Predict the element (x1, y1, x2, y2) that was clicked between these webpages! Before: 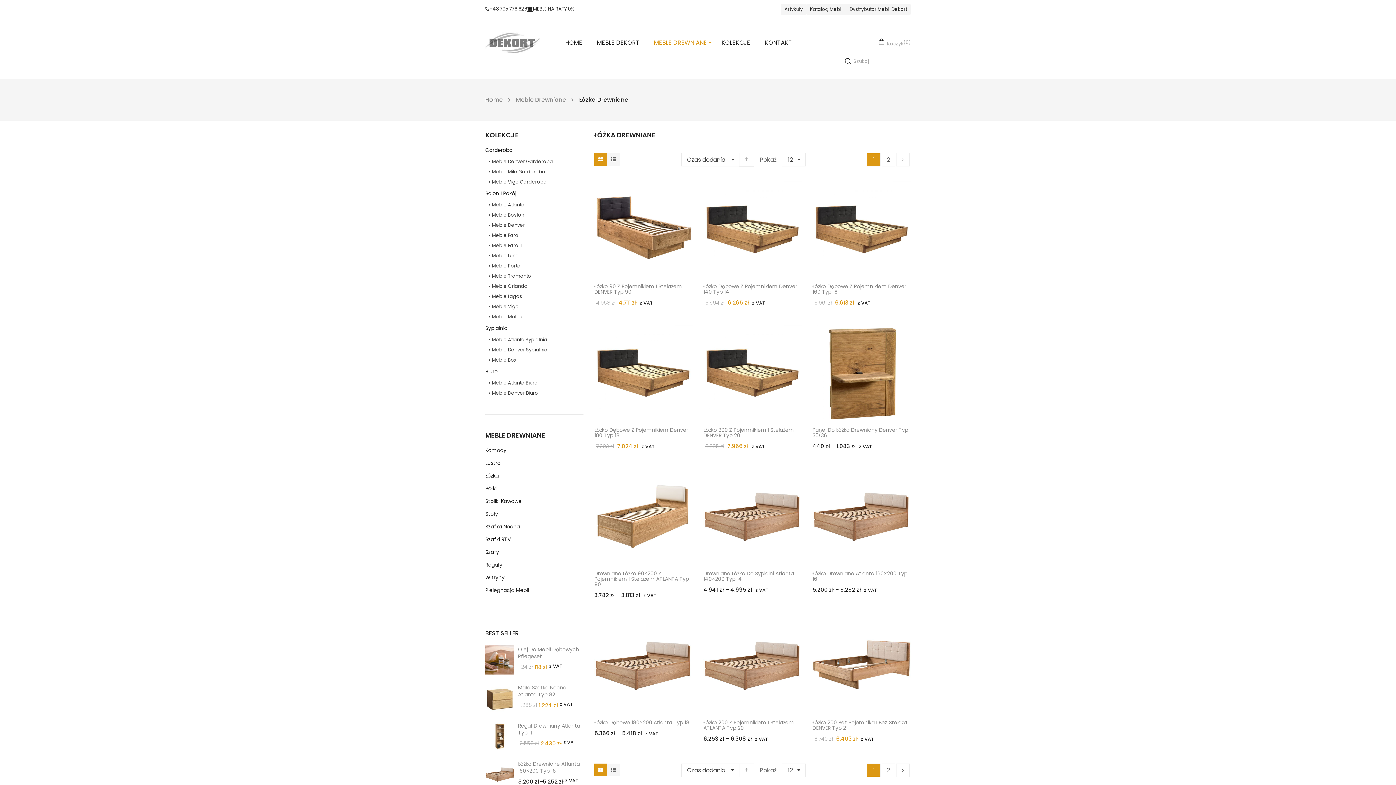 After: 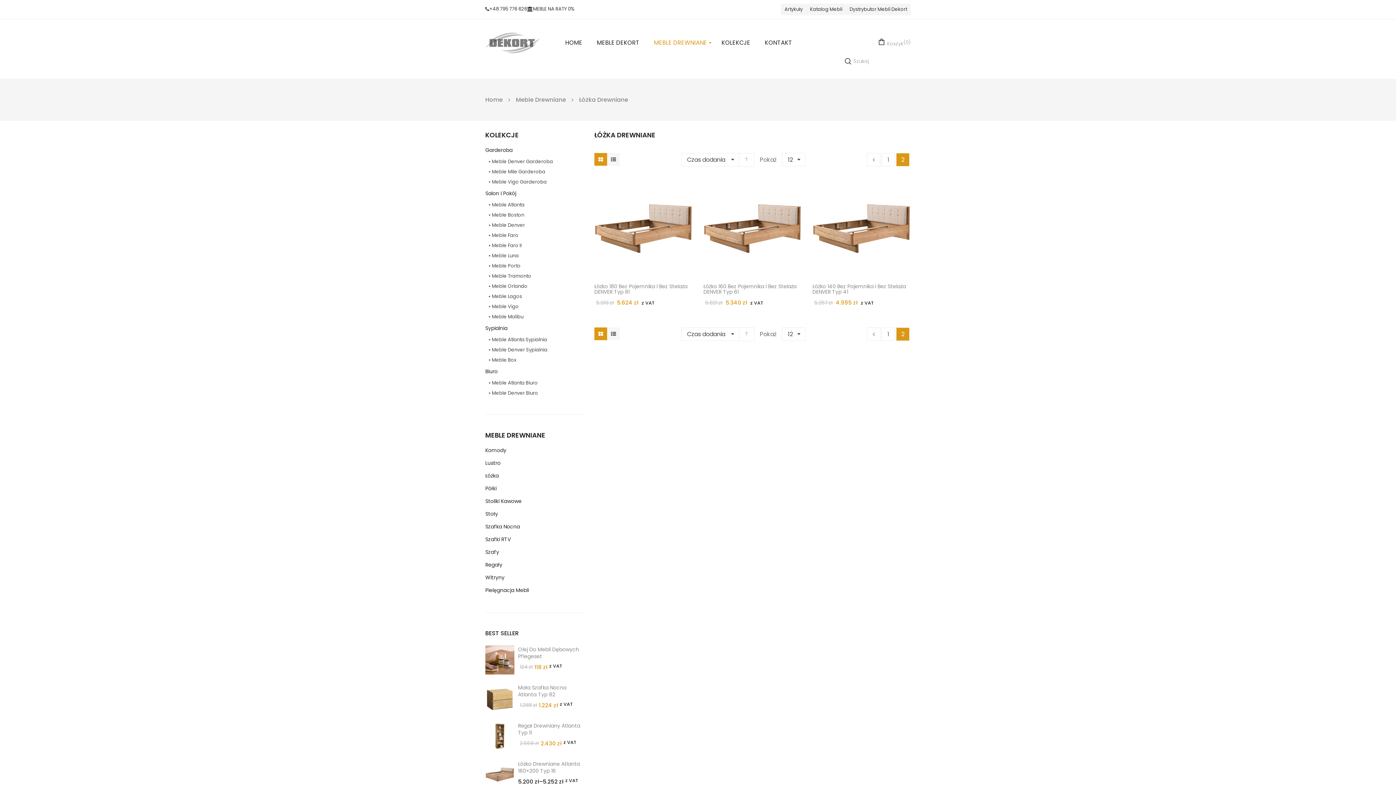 Action: label: Strona 2 bbox: (882, 153, 894, 166)